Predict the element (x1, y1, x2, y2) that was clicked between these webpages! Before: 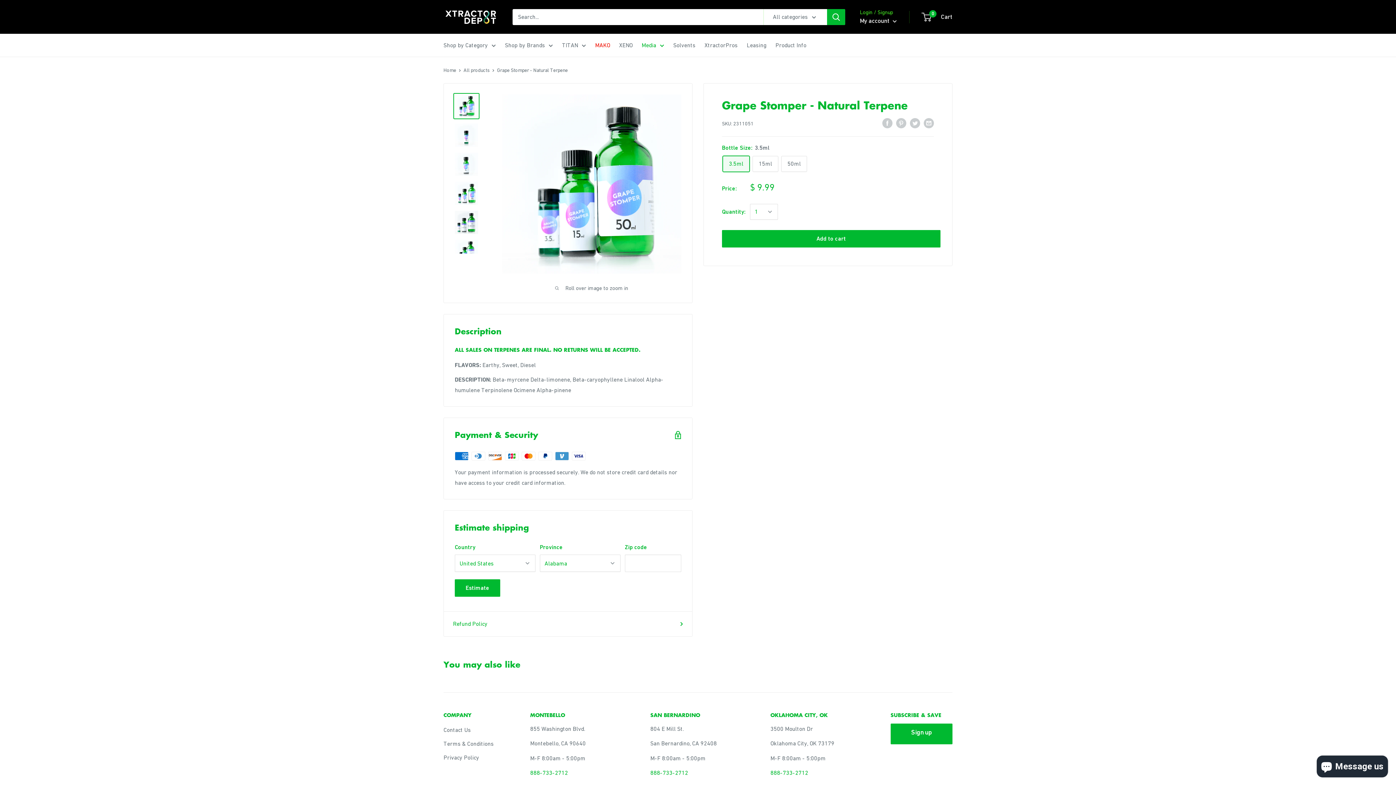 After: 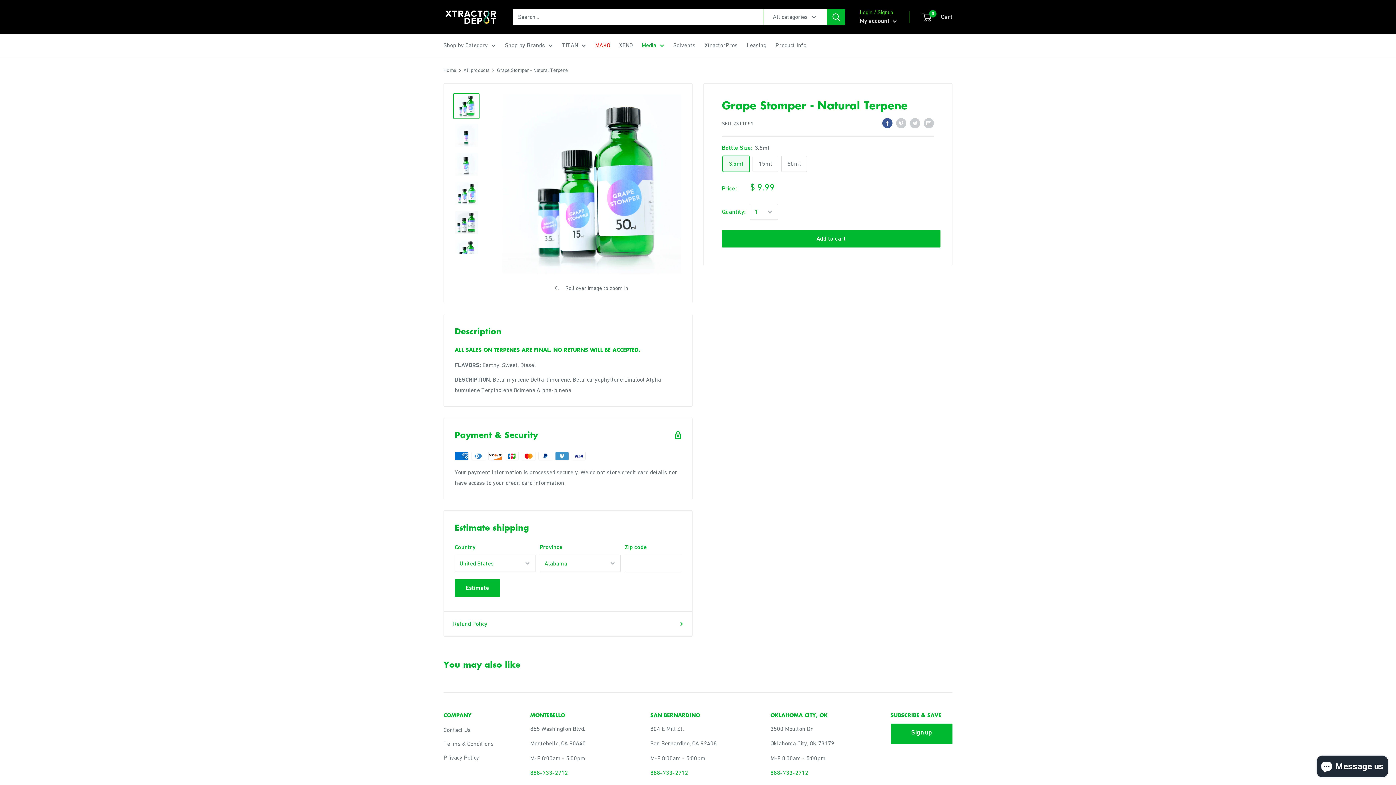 Action: bbox: (882, 117, 892, 128) label: Share on Facebook